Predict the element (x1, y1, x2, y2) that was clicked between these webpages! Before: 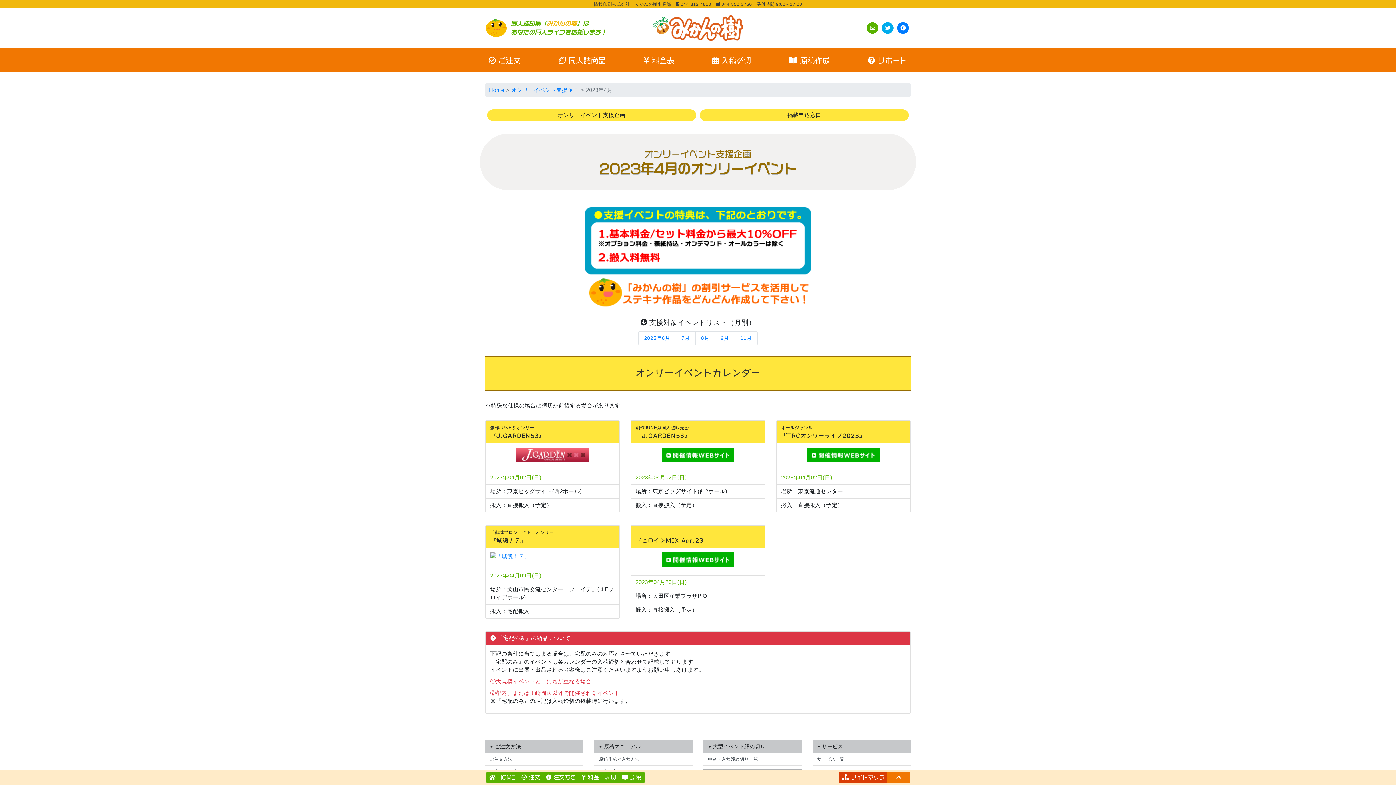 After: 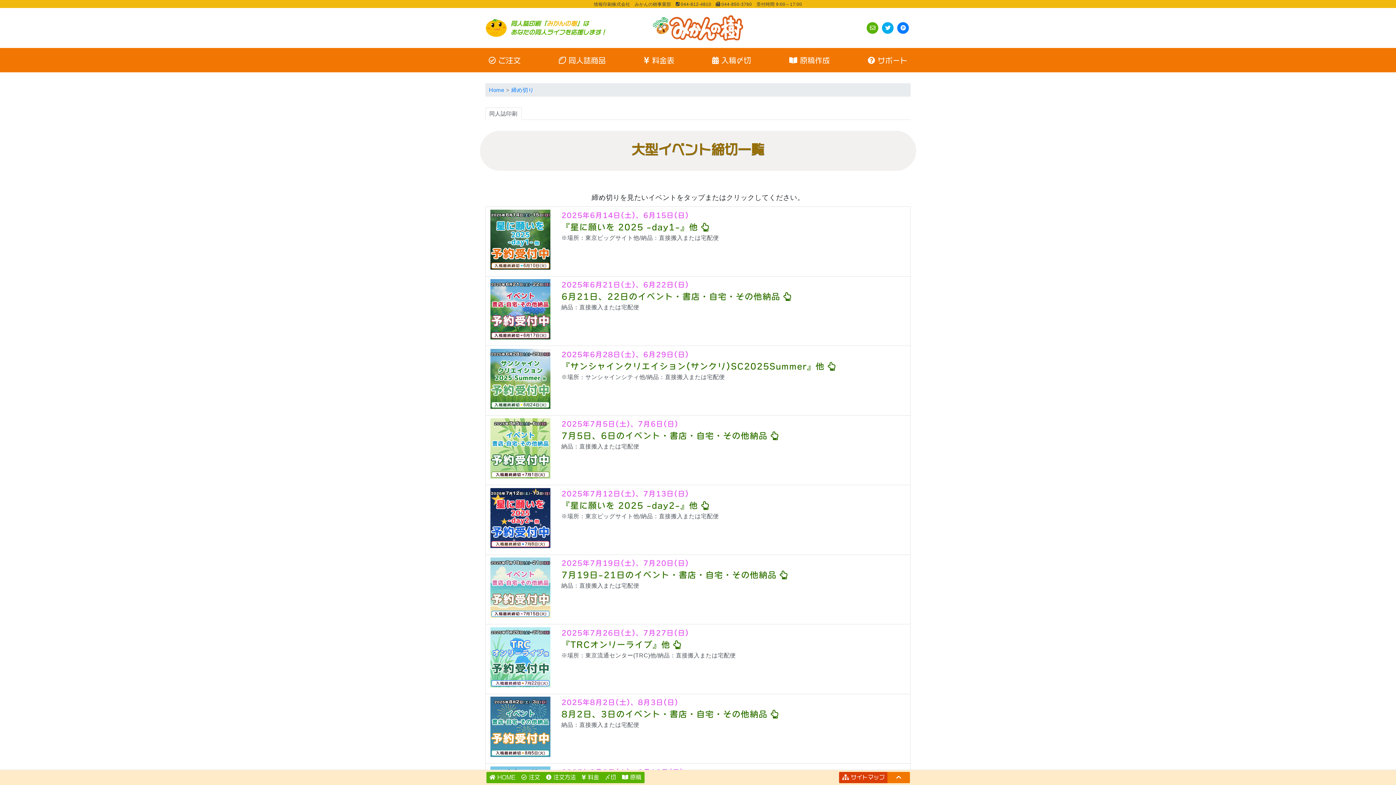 Action: label: 〆切 bbox: (602, 772, 619, 783)